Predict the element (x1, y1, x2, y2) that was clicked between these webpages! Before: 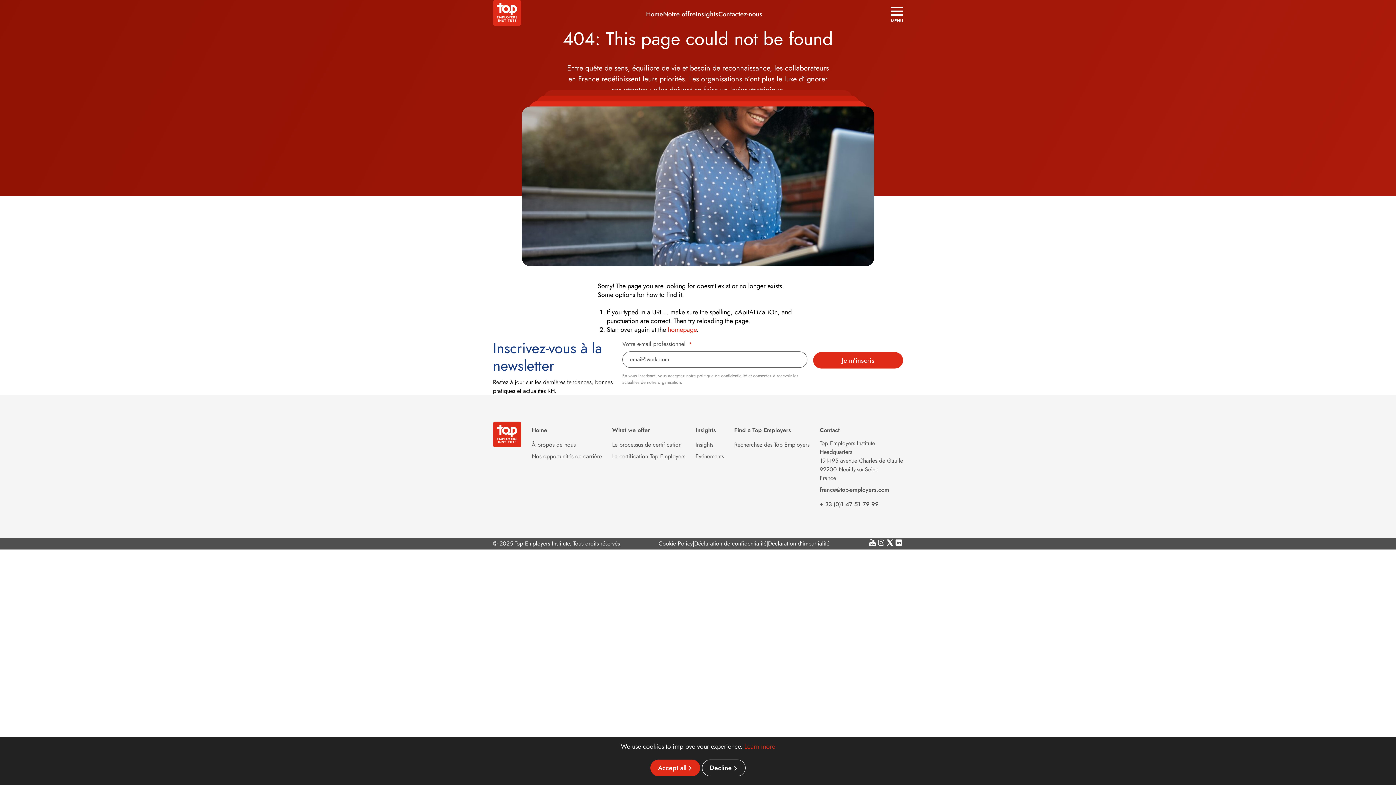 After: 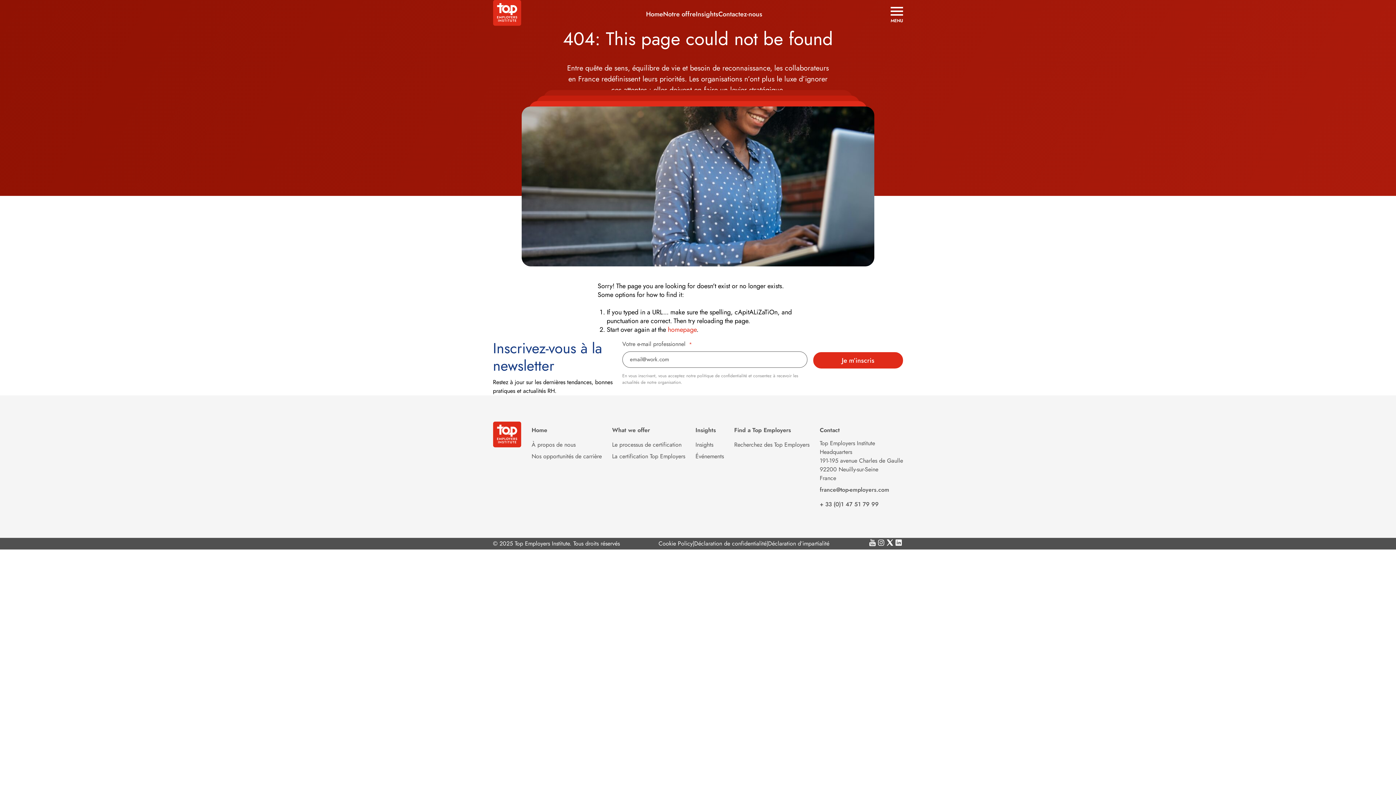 Action: bbox: (650, 760, 700, 776) label: Accept all